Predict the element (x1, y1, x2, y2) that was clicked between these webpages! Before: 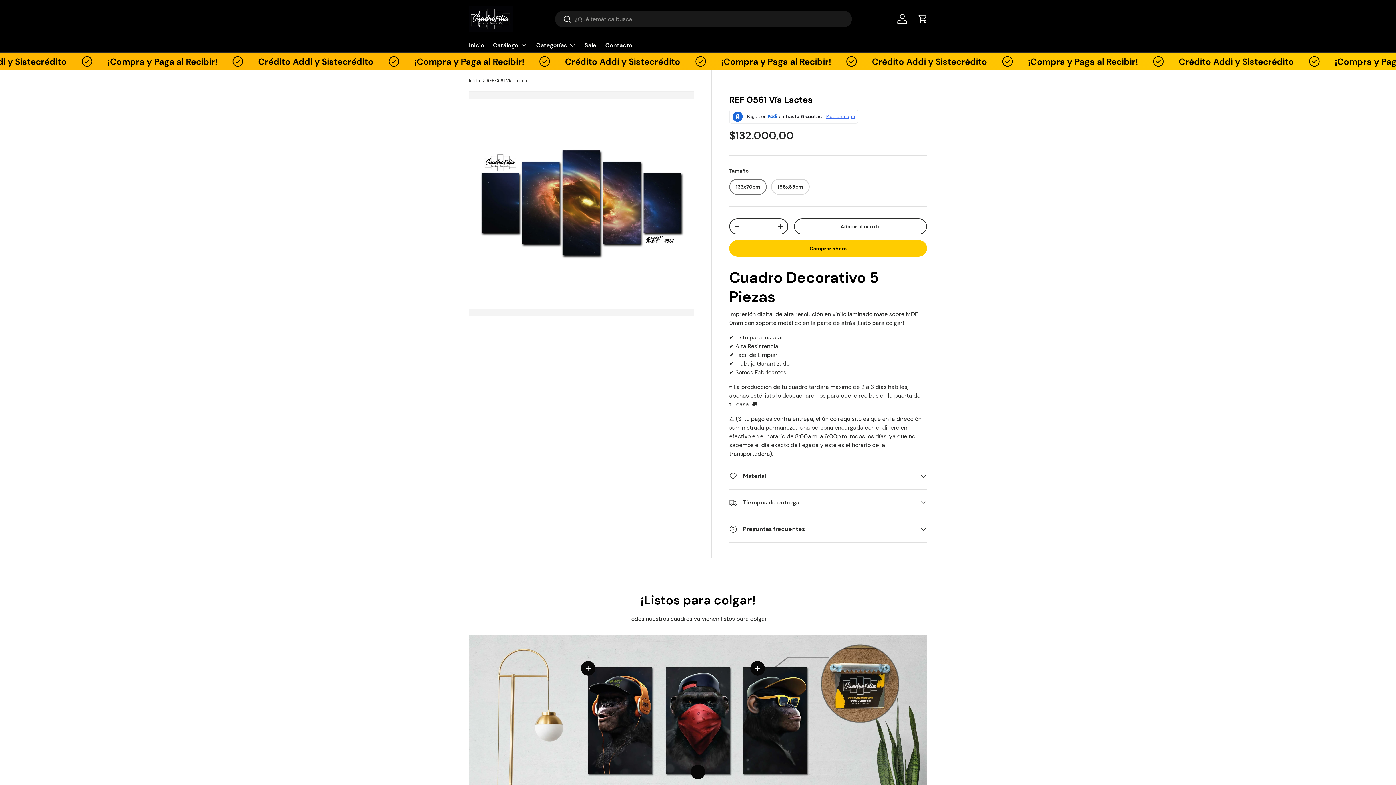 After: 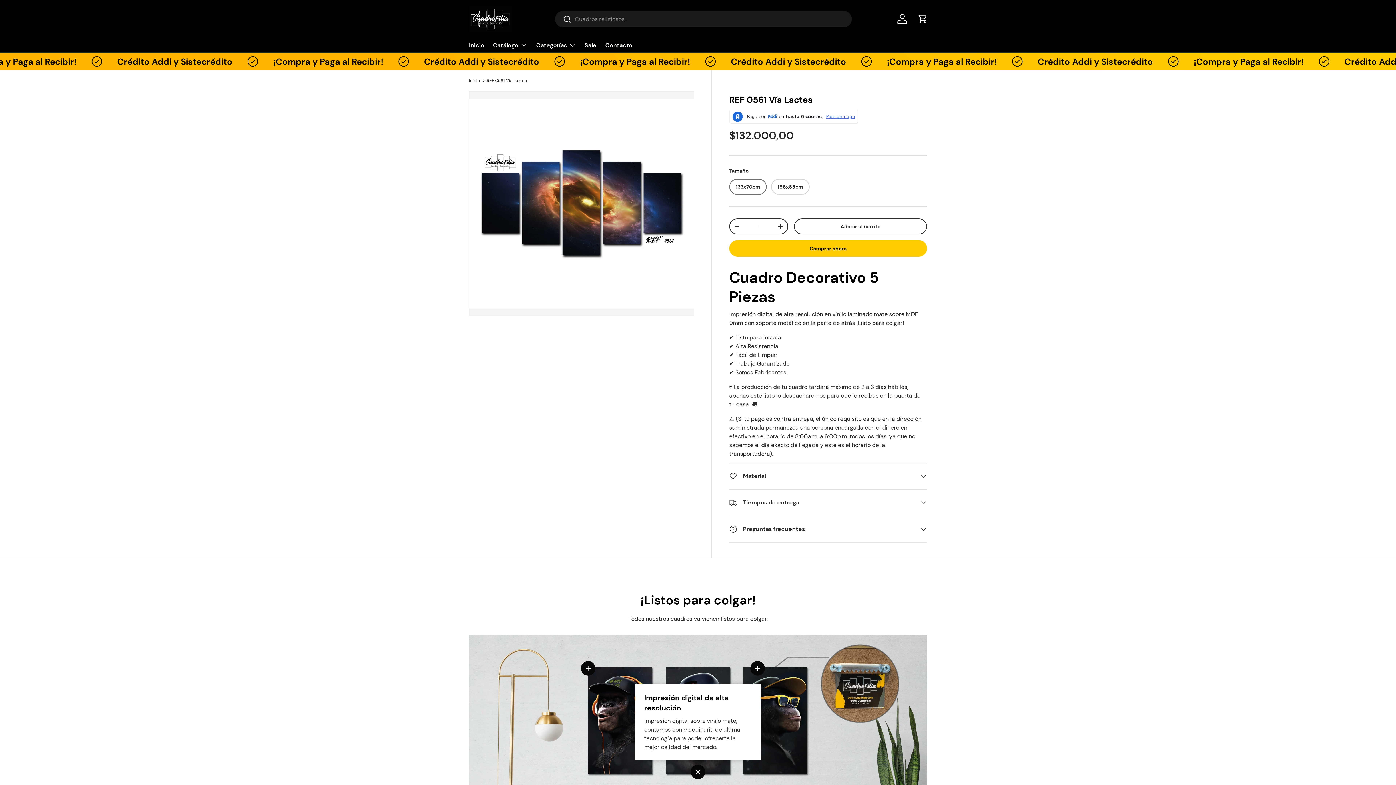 Action: label: Ver información bbox: (690, 765, 705, 779)